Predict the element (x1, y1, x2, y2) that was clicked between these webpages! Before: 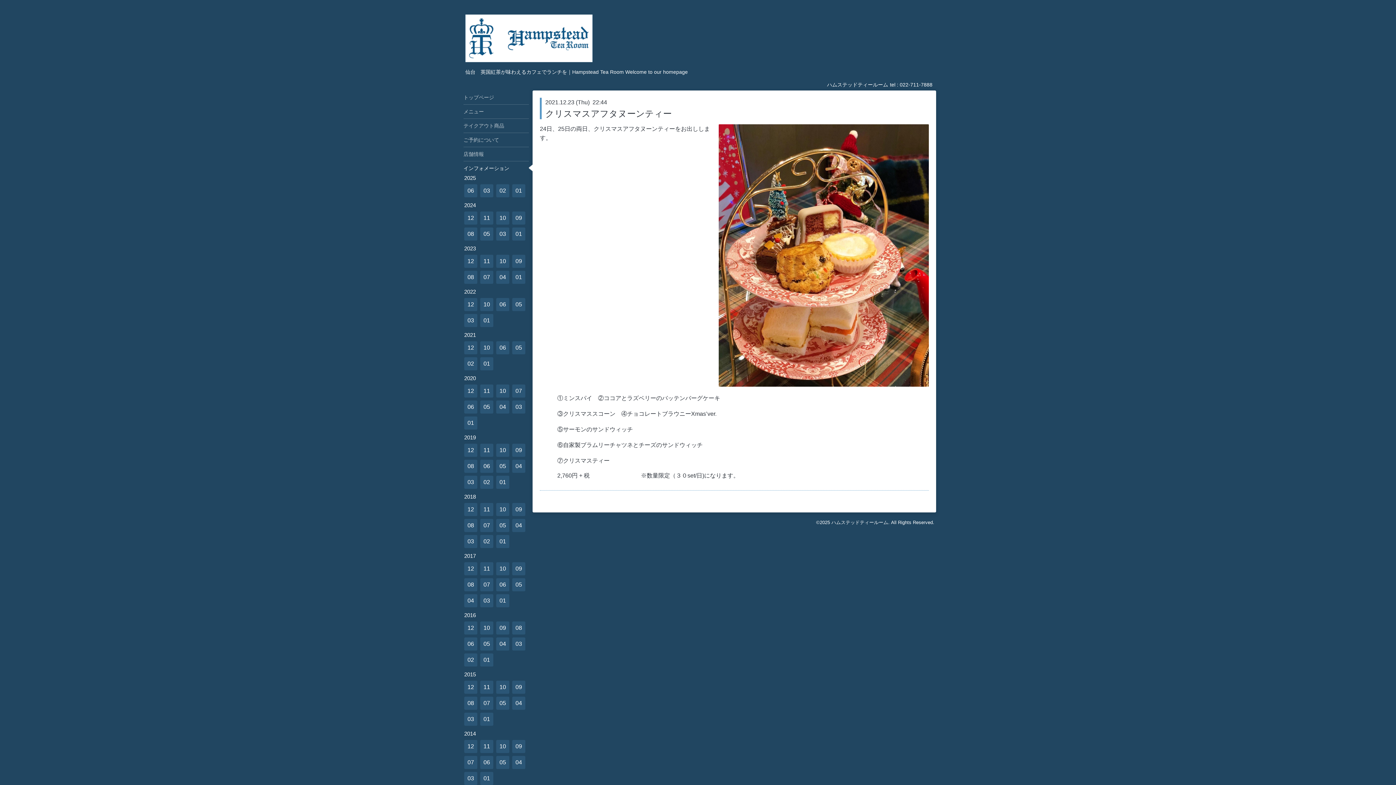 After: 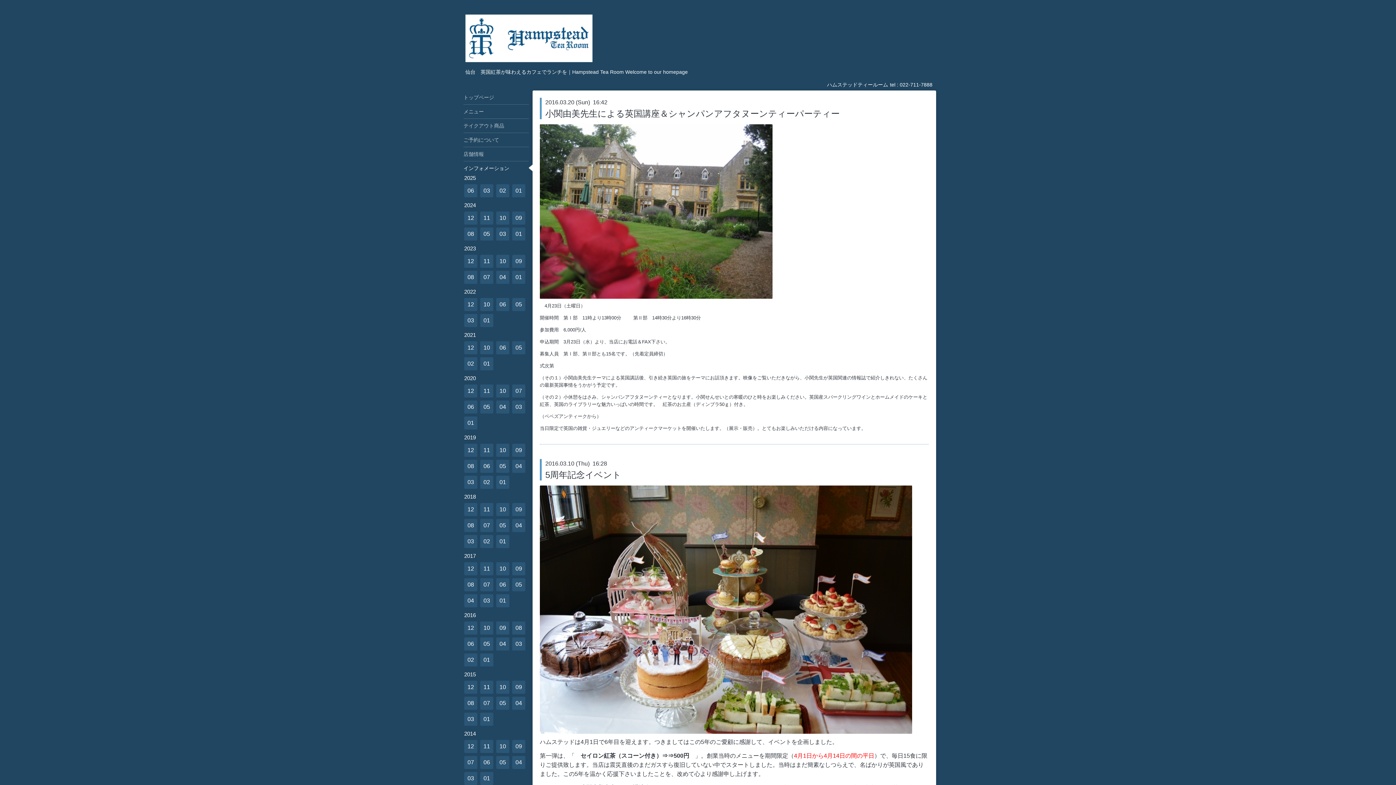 Action: label: 03 bbox: (512, 637, 525, 650)